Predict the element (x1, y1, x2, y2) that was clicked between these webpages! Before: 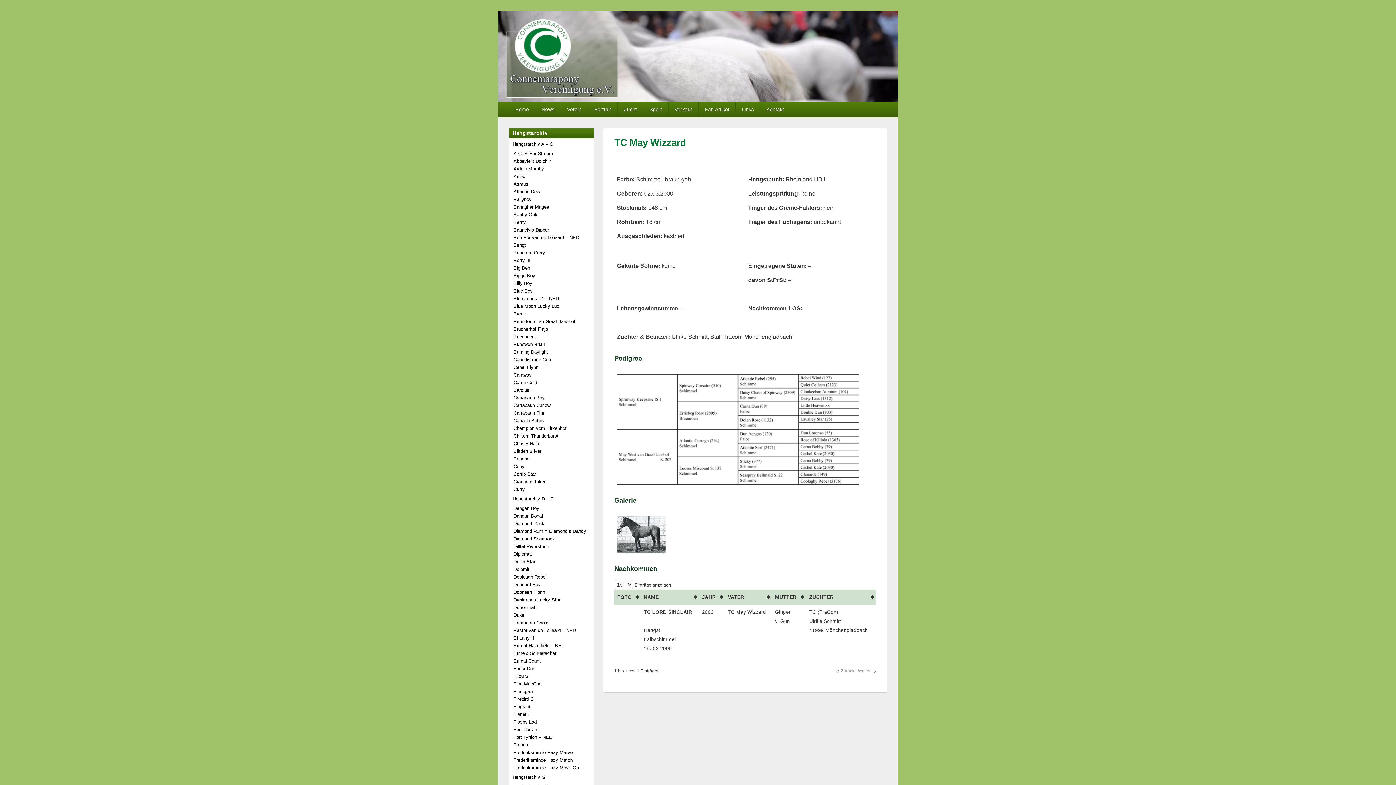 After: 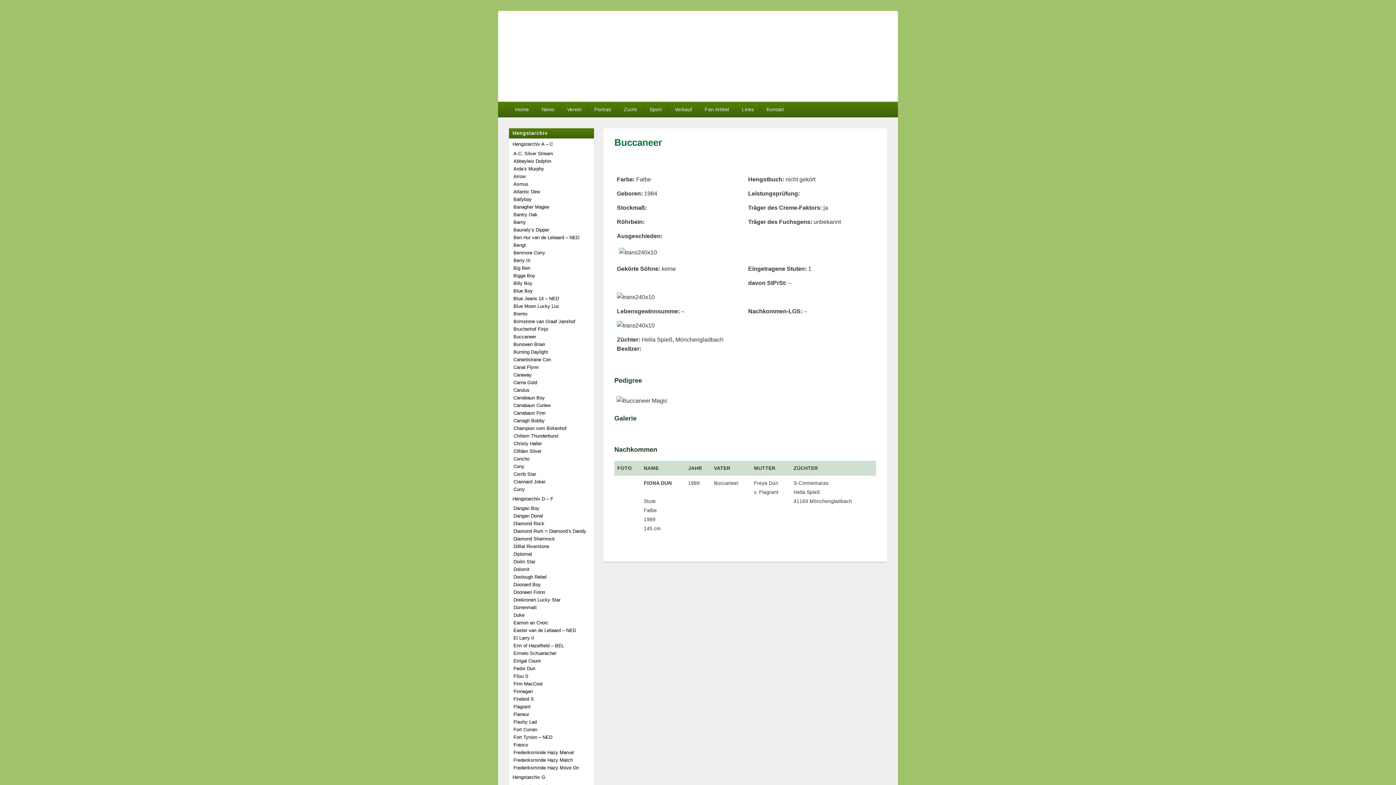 Action: bbox: (513, 334, 536, 339) label: Buccaneer